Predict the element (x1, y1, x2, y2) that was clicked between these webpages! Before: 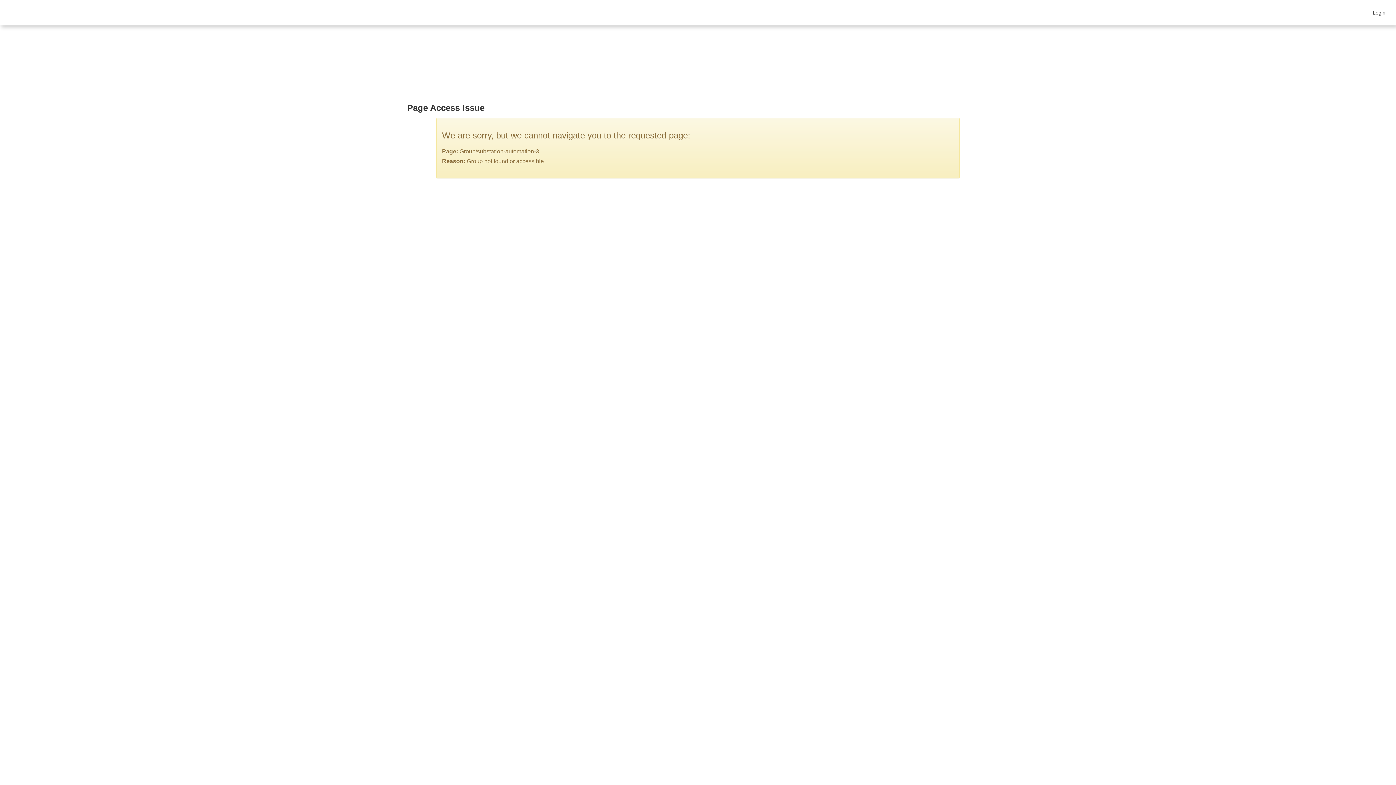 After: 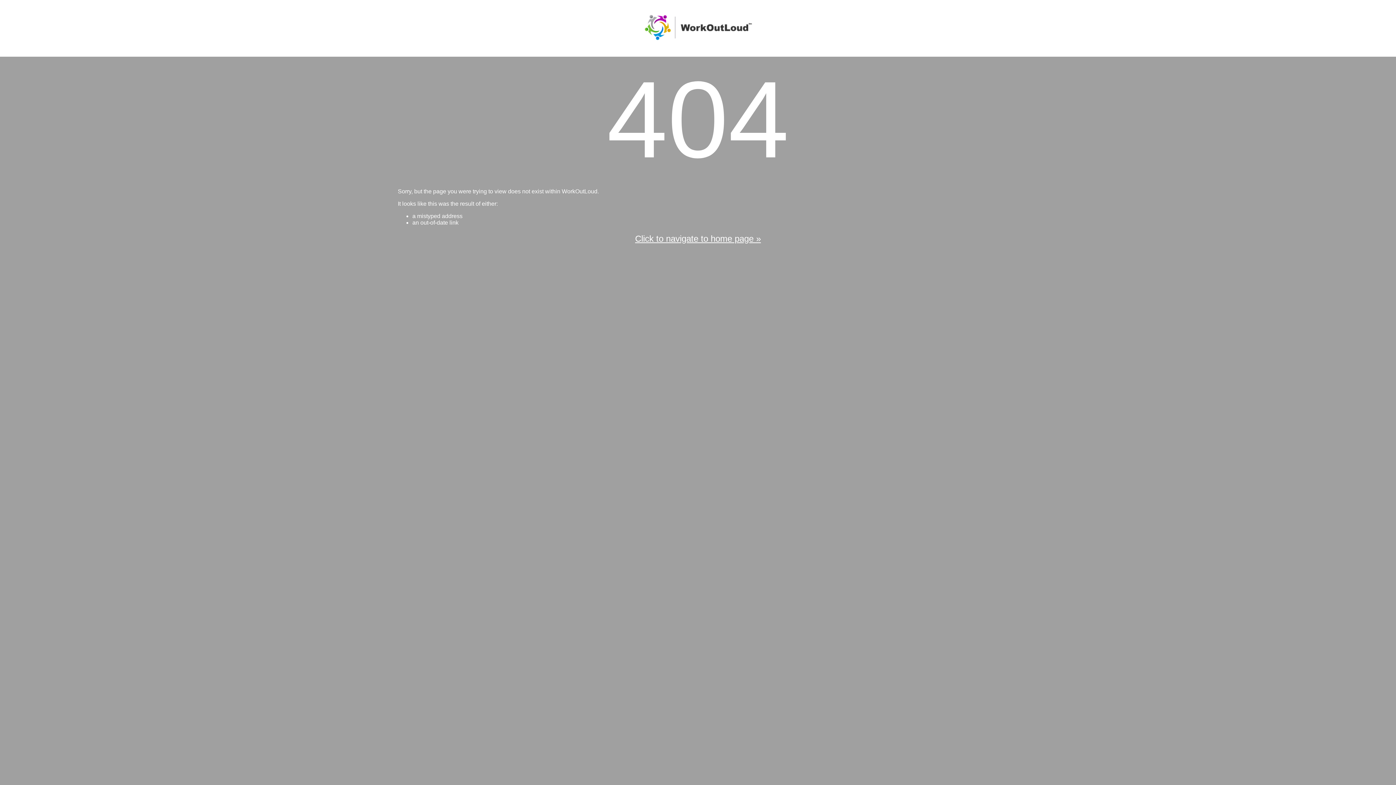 Action: label: Login bbox: (1373, 9, 1385, 15)